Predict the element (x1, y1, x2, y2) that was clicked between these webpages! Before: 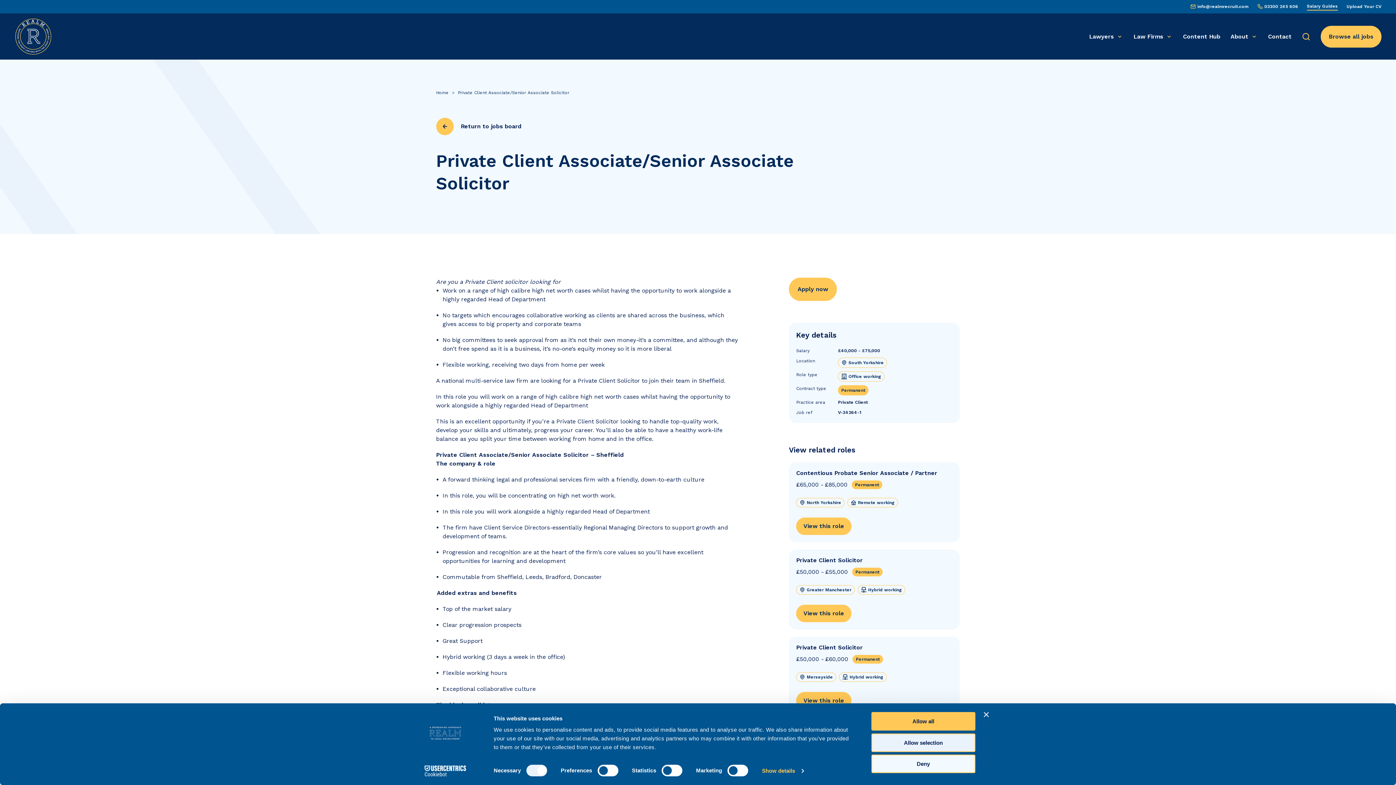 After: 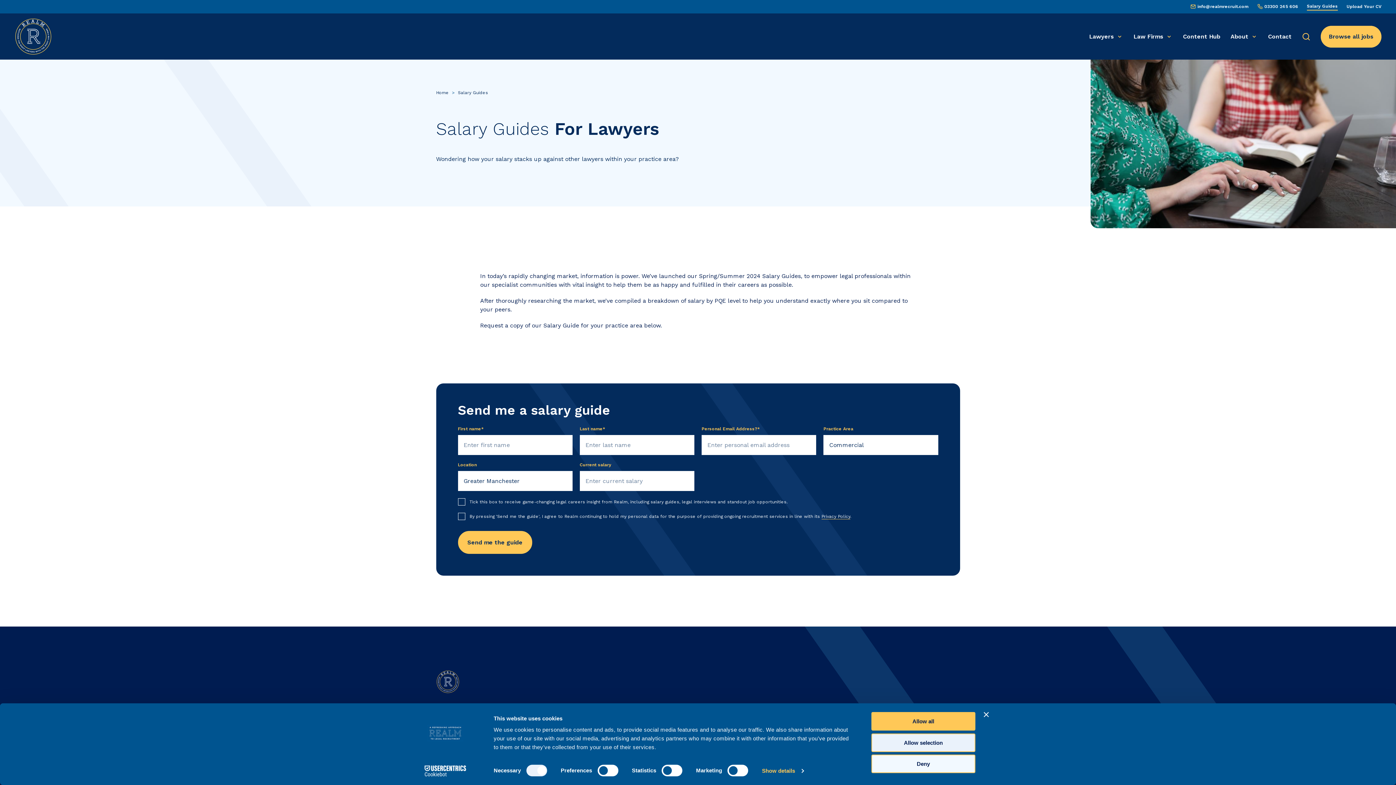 Action: label: Salary Guides bbox: (1307, 2, 1338, 10)